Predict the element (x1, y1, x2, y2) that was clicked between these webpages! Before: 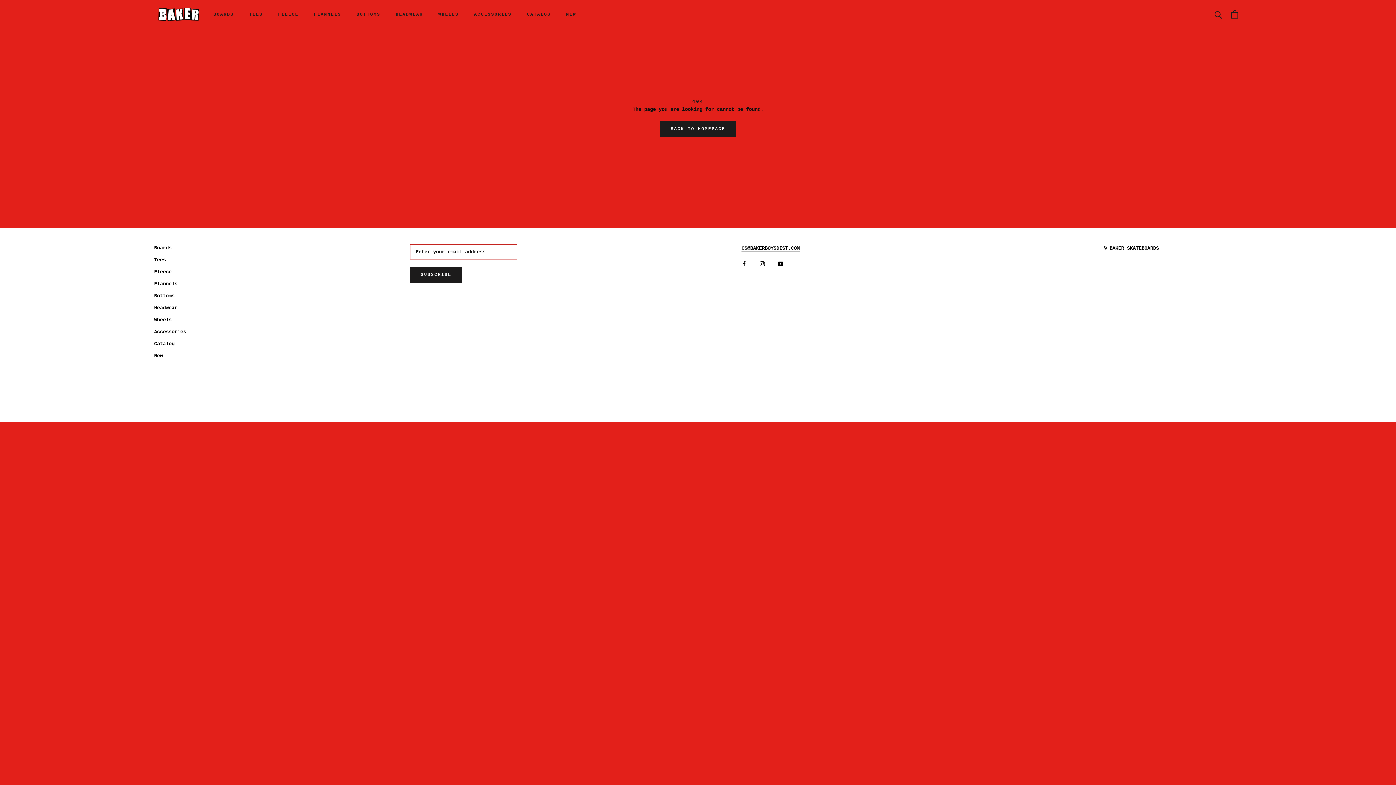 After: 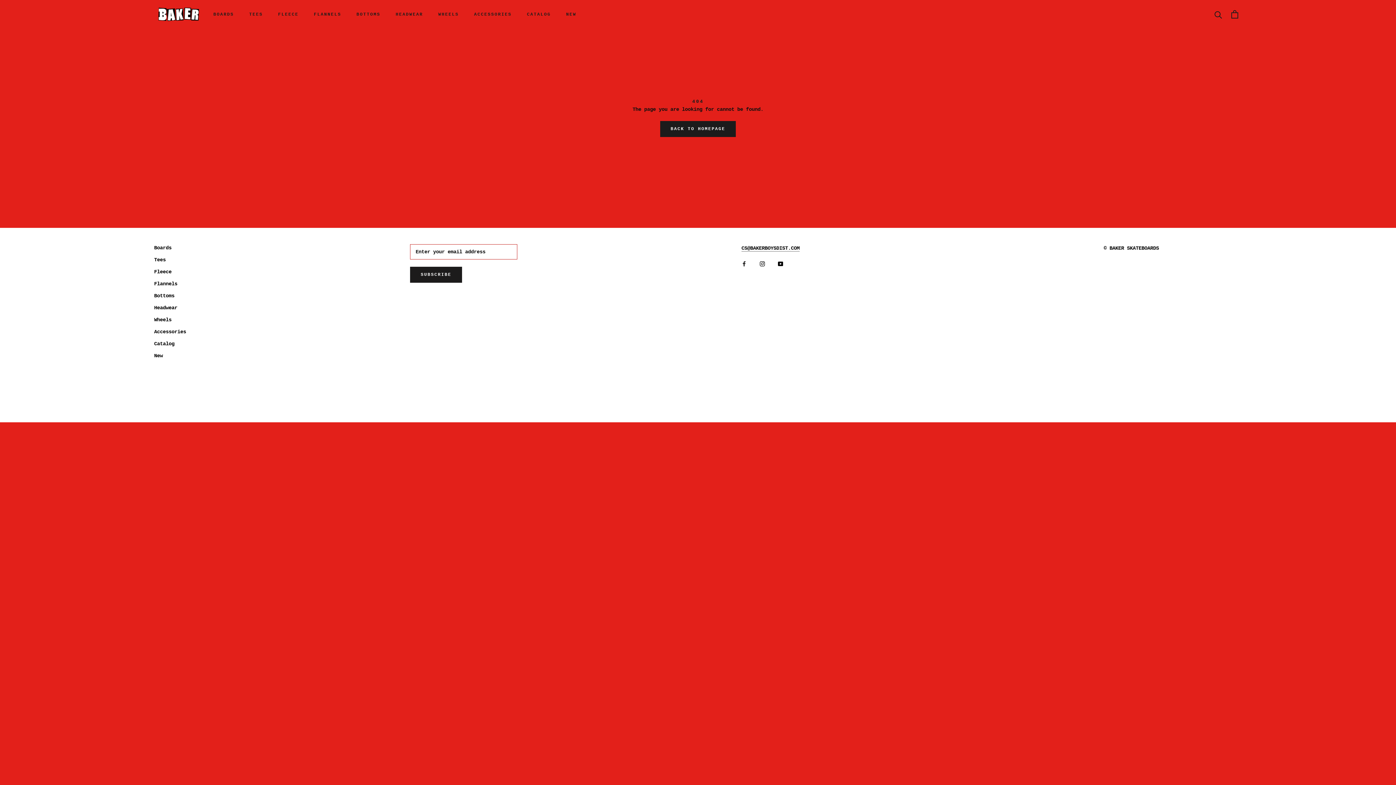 Action: bbox: (741, 260, 746, 268) label: Facebook